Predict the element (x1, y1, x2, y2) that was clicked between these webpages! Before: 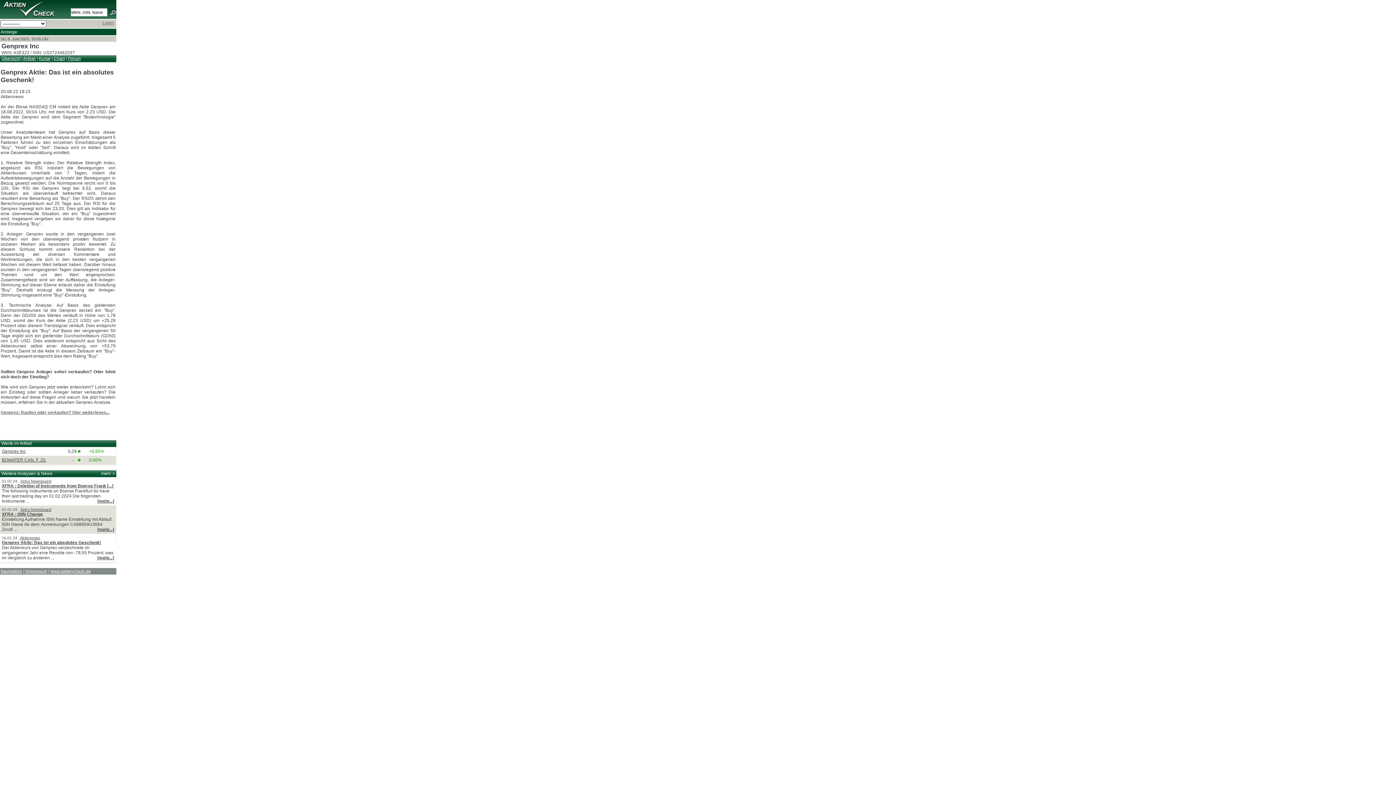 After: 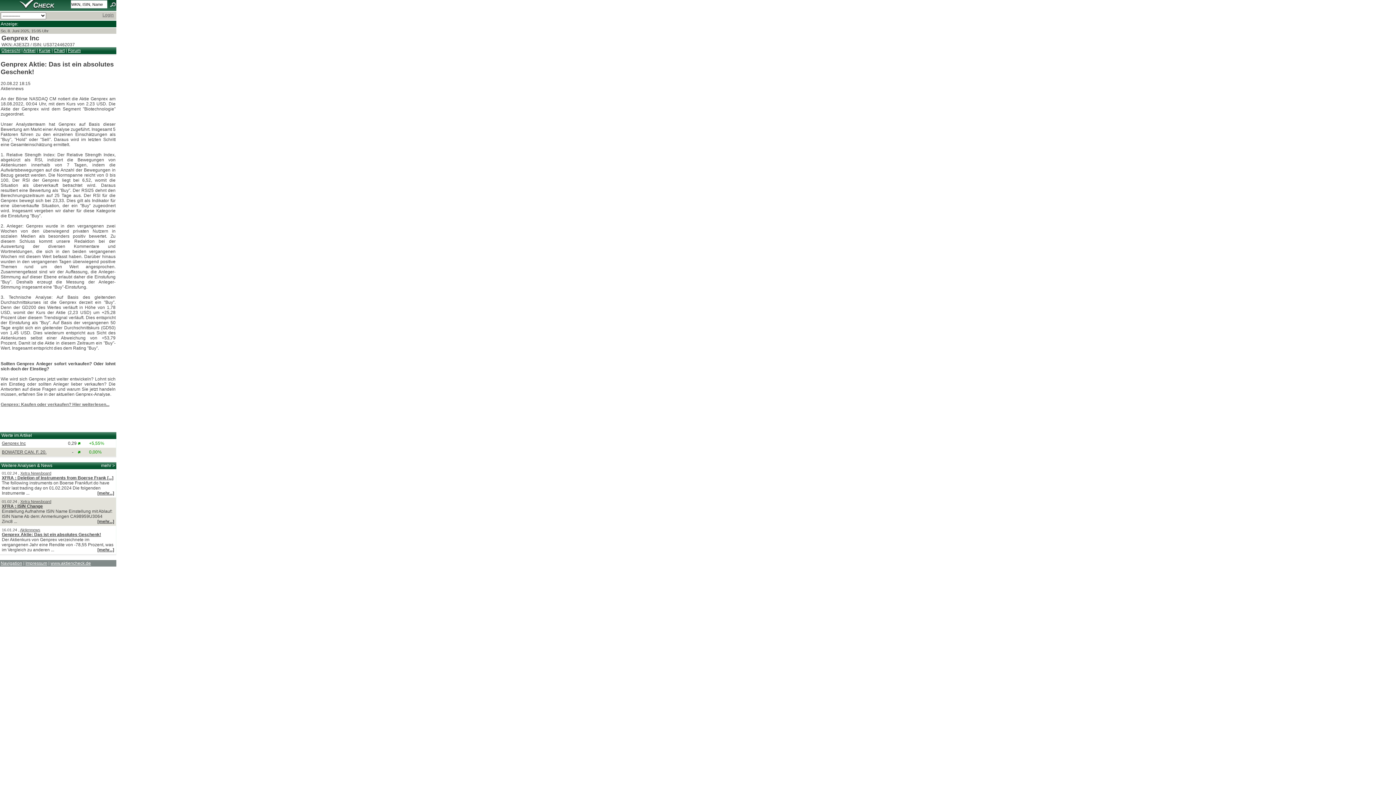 Action: bbox: (0, 569, 22, 574) label: Navigation